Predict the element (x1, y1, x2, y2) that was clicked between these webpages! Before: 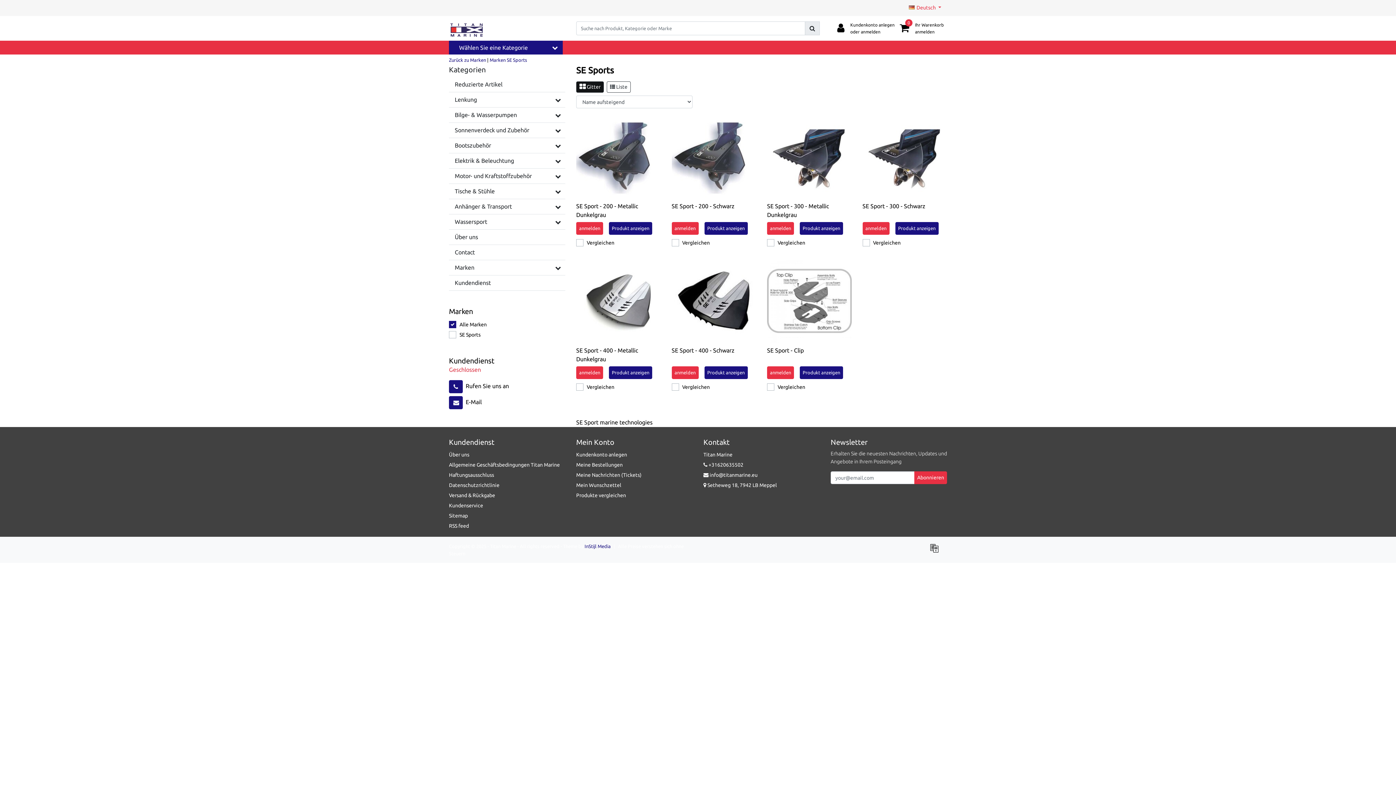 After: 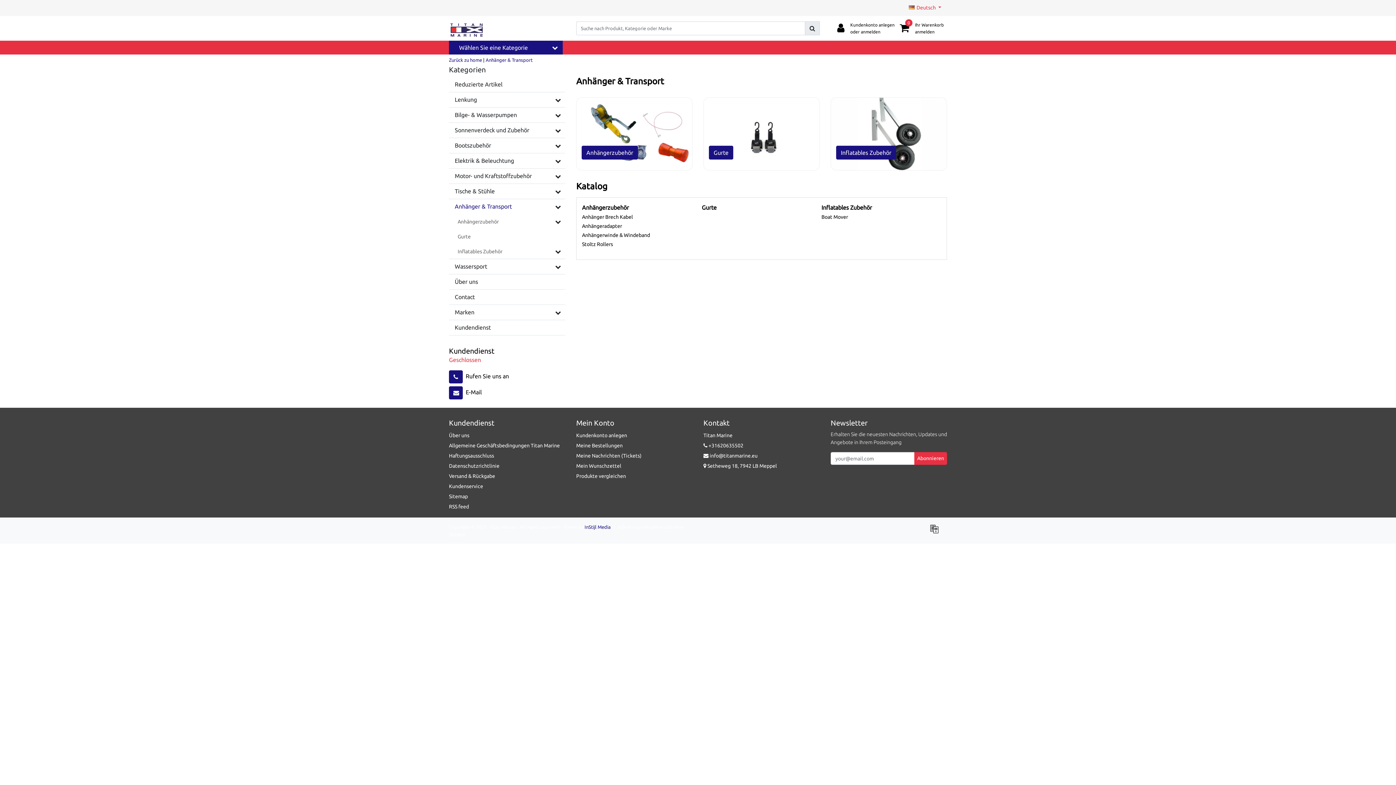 Action: bbox: (449, 199, 550, 214) label: Anhänger & Transport